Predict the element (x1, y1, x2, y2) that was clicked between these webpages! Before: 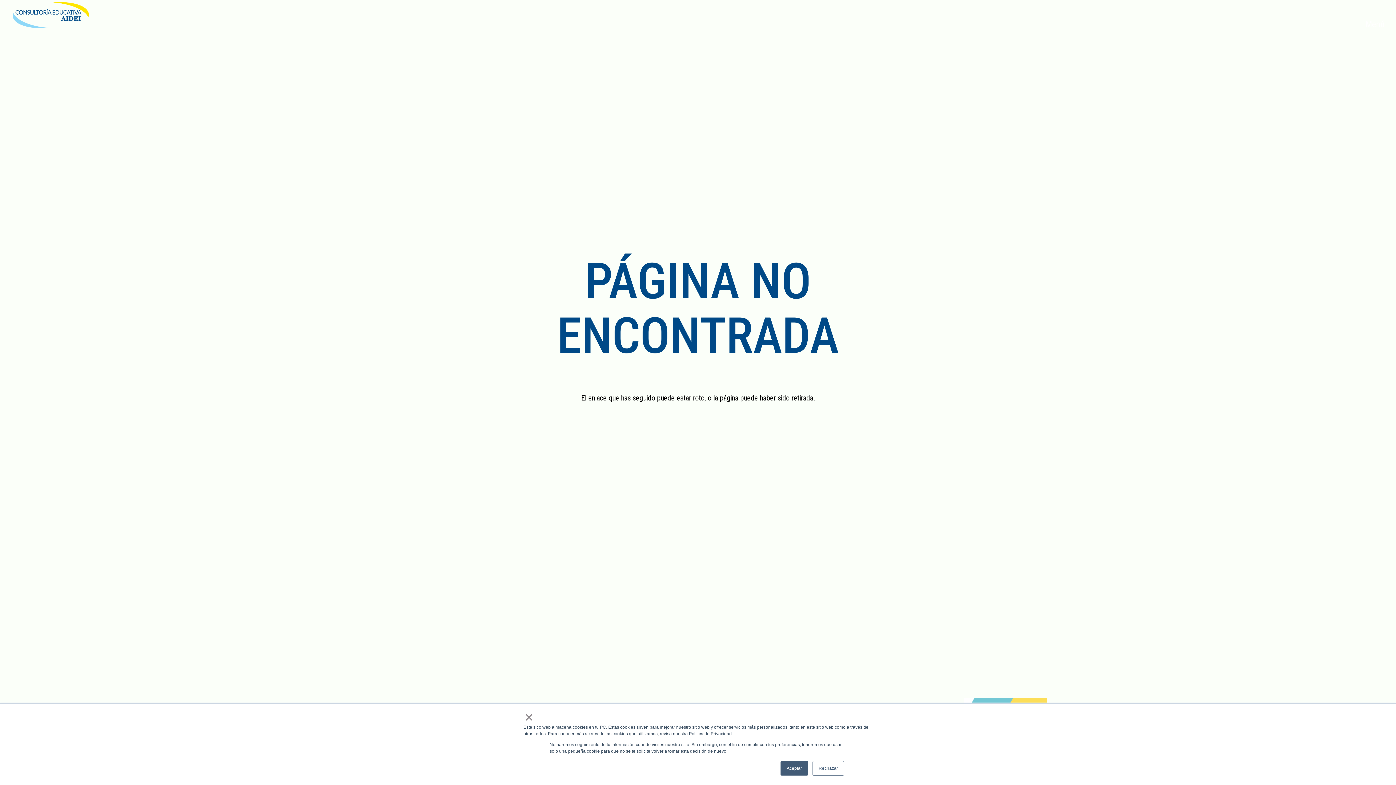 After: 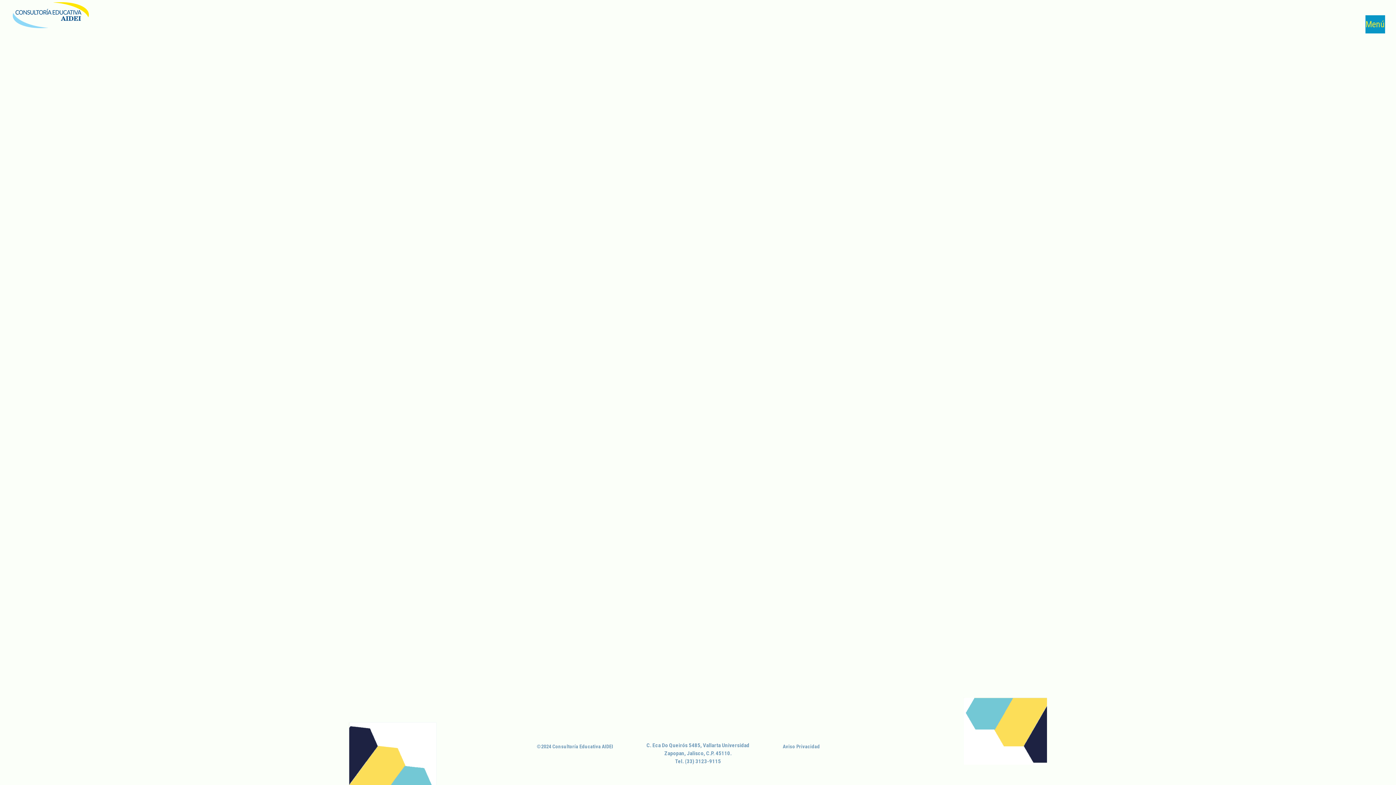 Action: label: Menú bbox: (1365, 15, 1385, 33)